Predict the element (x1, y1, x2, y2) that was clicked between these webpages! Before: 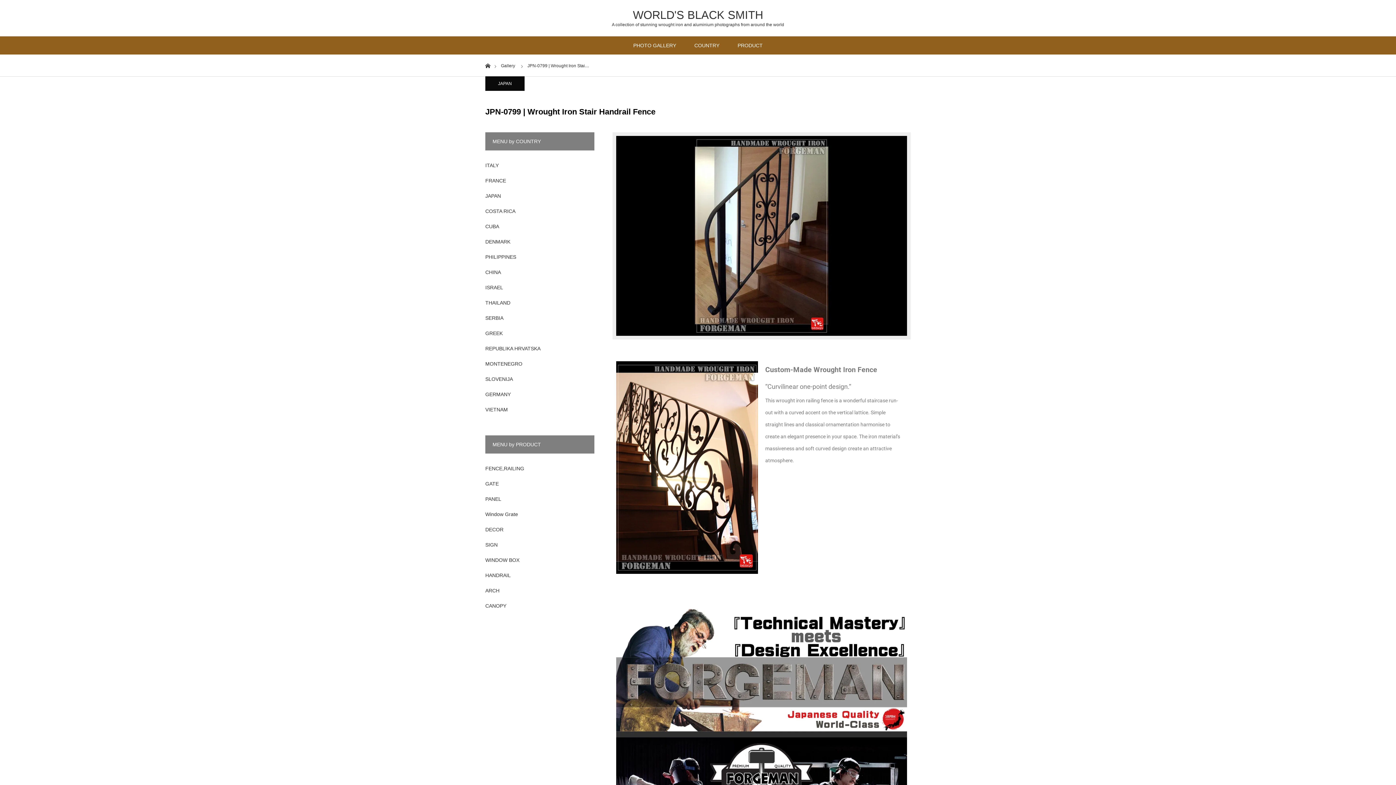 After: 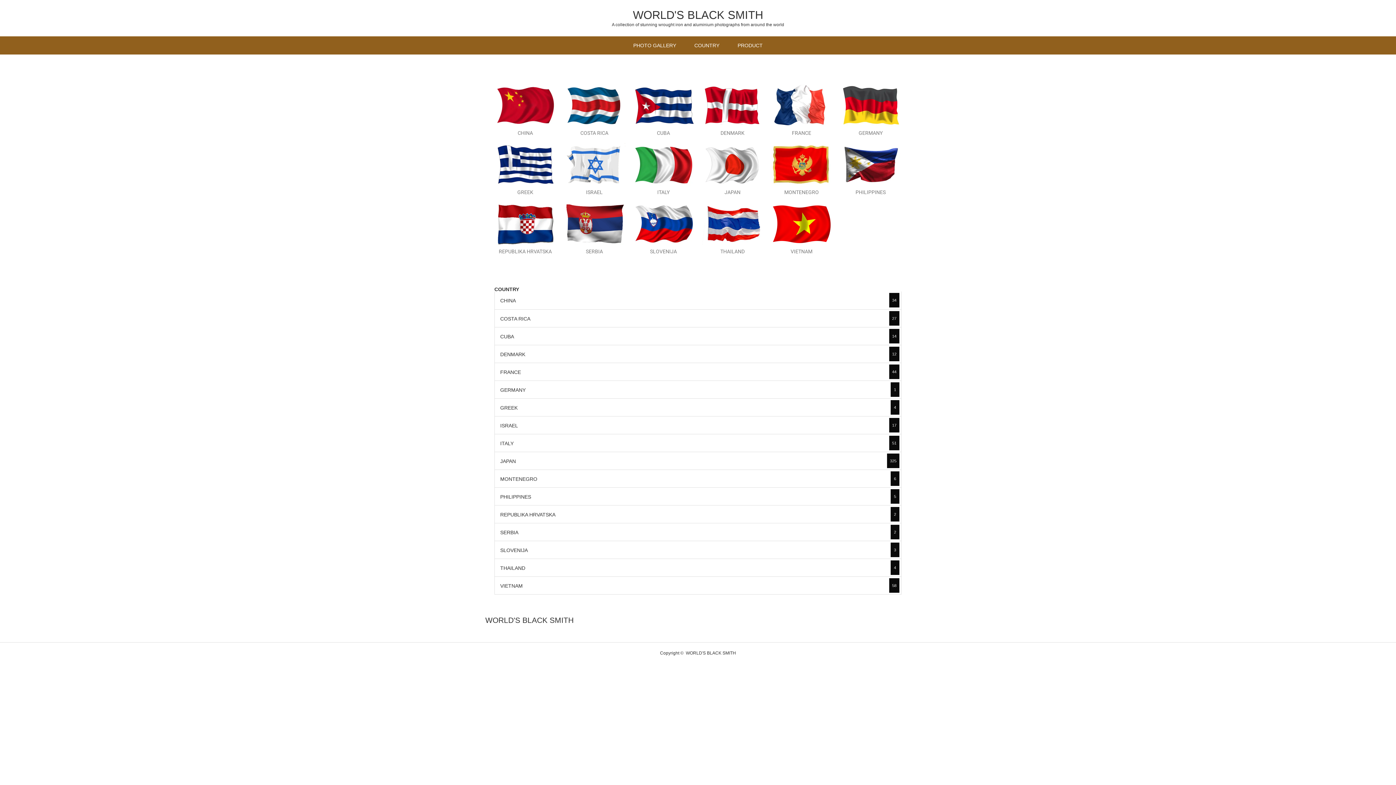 Action: bbox: (485, 356, 594, 371) label: MONTENEGRO